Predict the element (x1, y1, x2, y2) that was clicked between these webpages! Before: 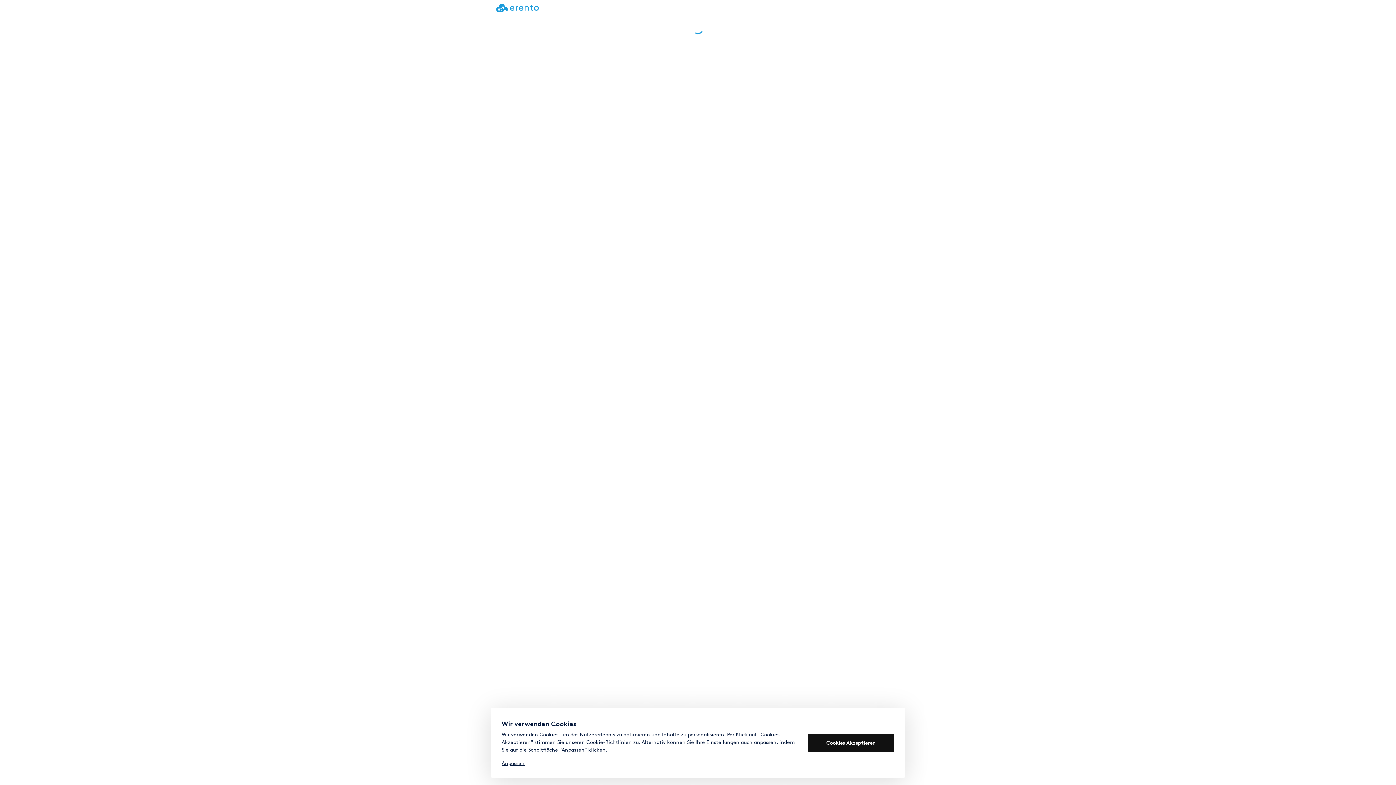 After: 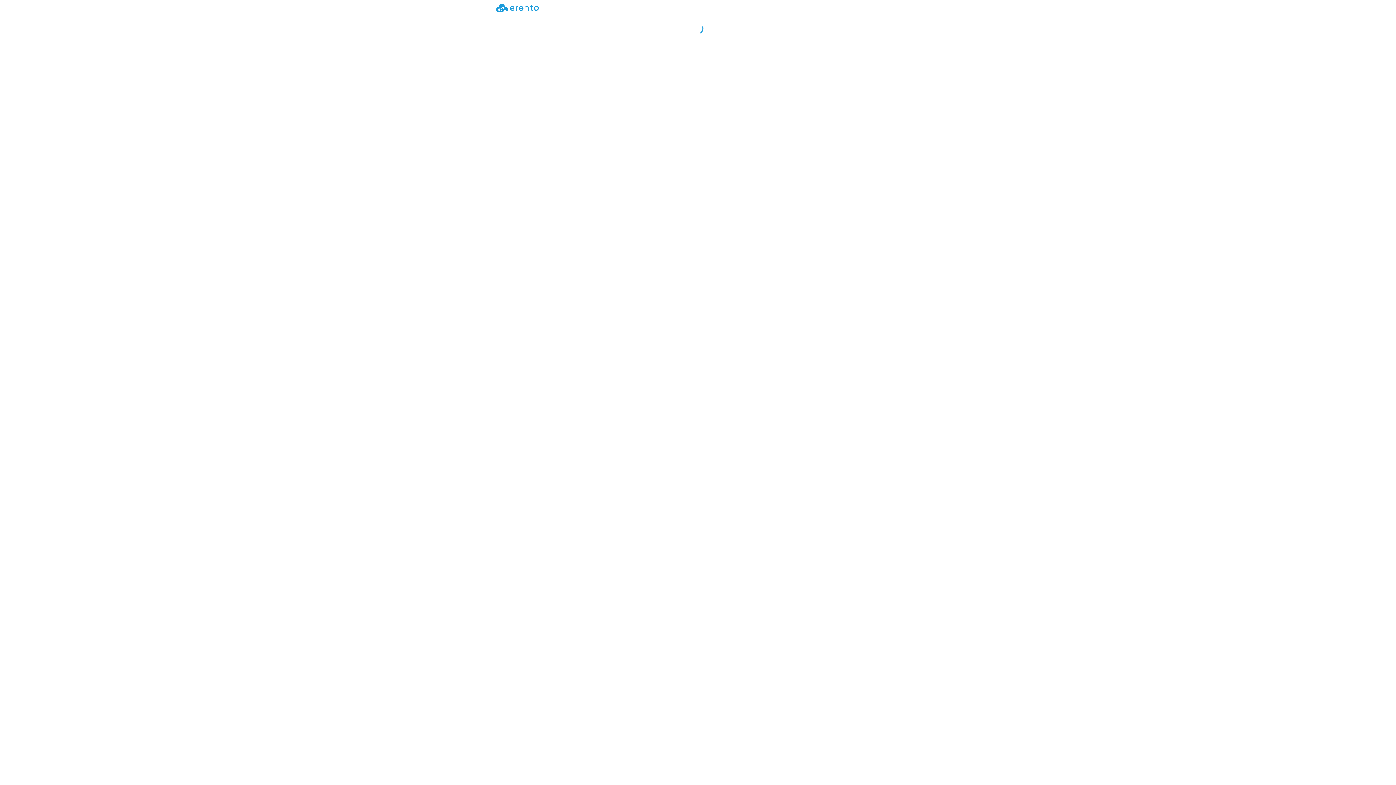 Action: label: Cookies Akzeptieren bbox: (808, 734, 894, 752)